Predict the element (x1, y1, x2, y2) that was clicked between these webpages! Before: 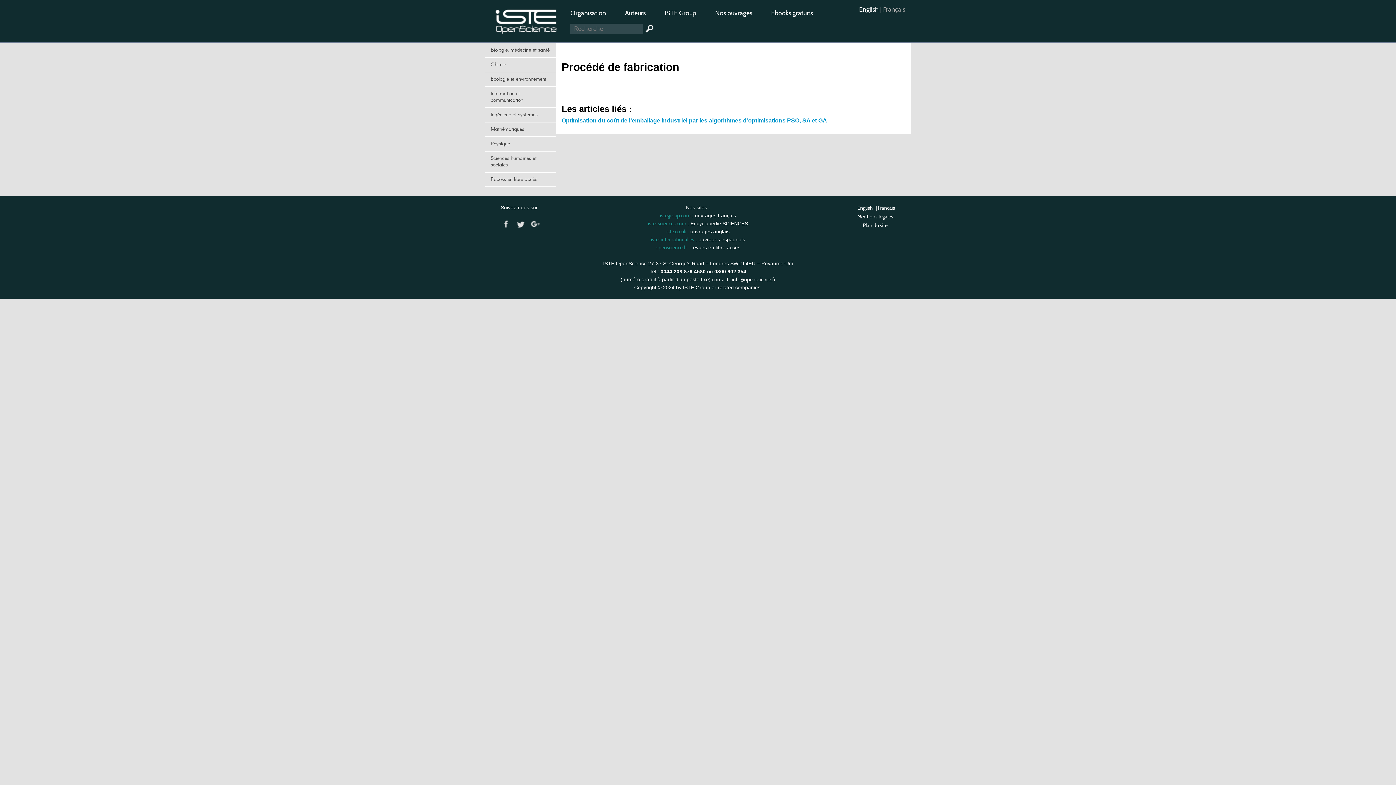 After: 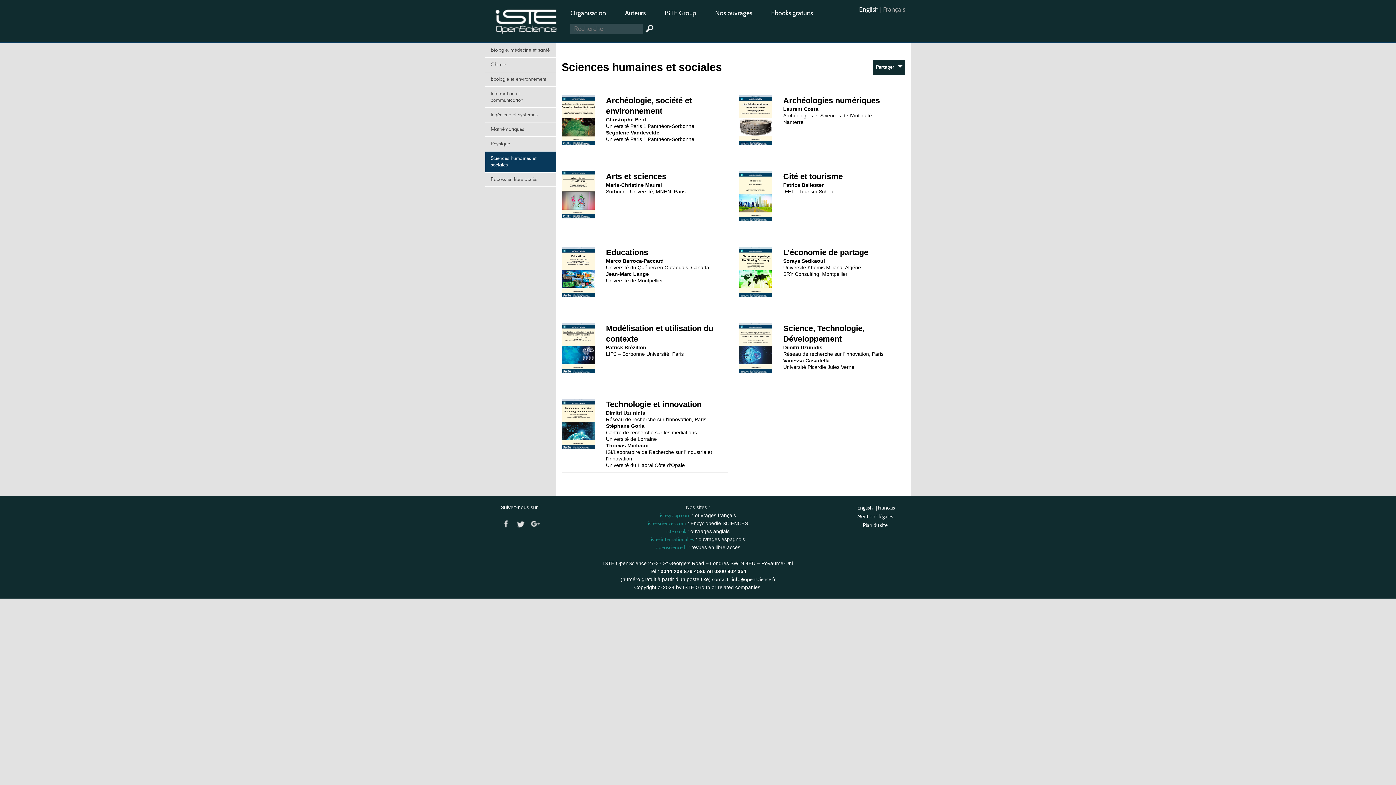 Action: bbox: (485, 151, 556, 172) label: Sciences humaines et sociales